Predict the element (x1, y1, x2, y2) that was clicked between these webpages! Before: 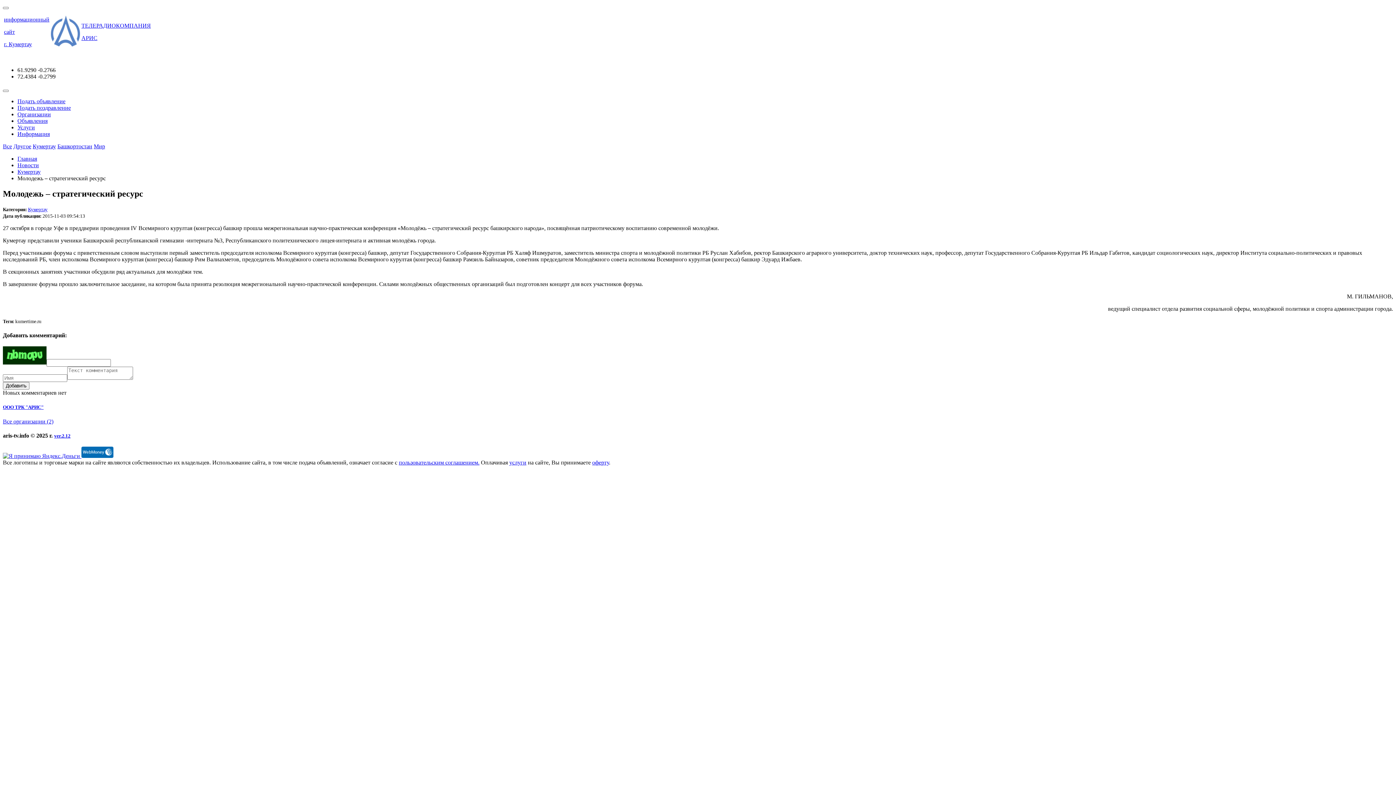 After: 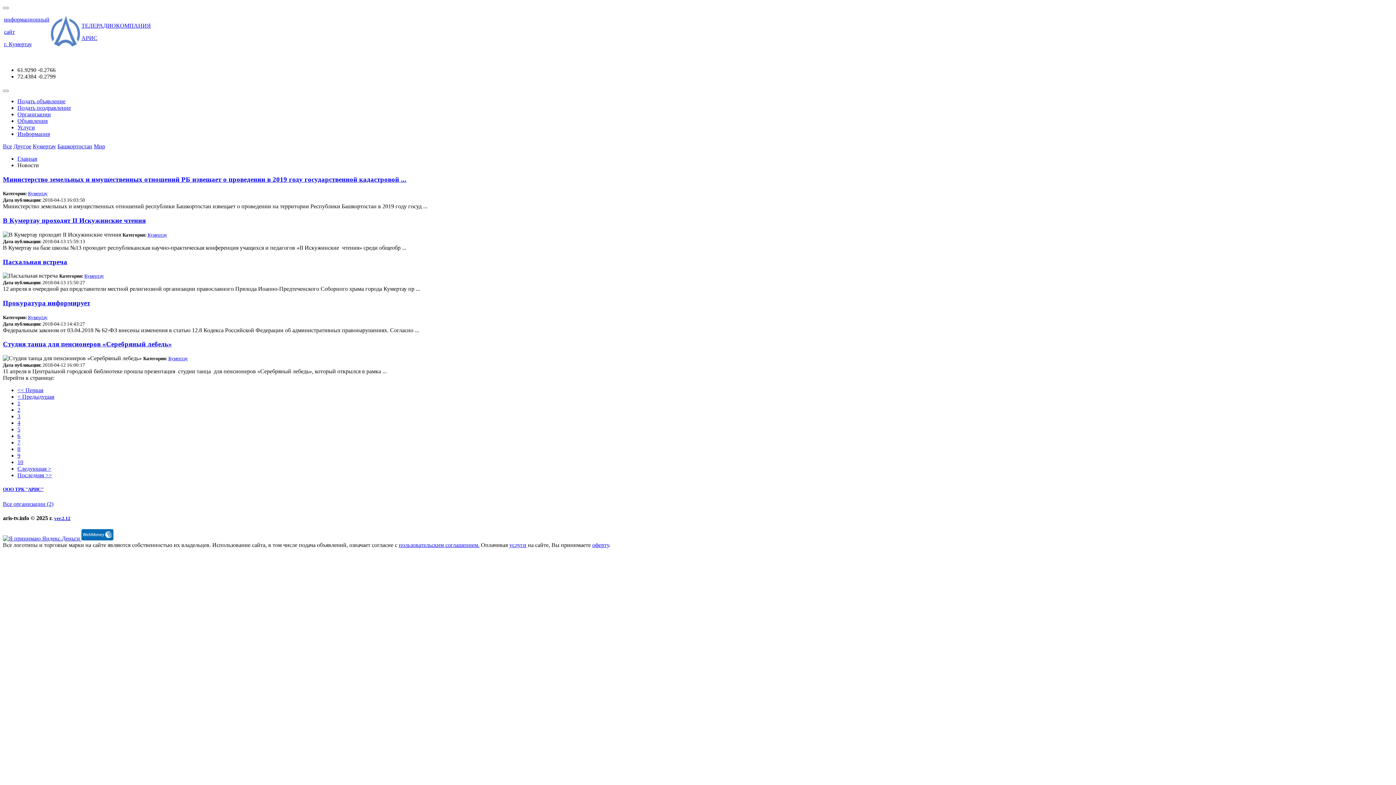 Action: label: Все bbox: (2, 143, 12, 149)